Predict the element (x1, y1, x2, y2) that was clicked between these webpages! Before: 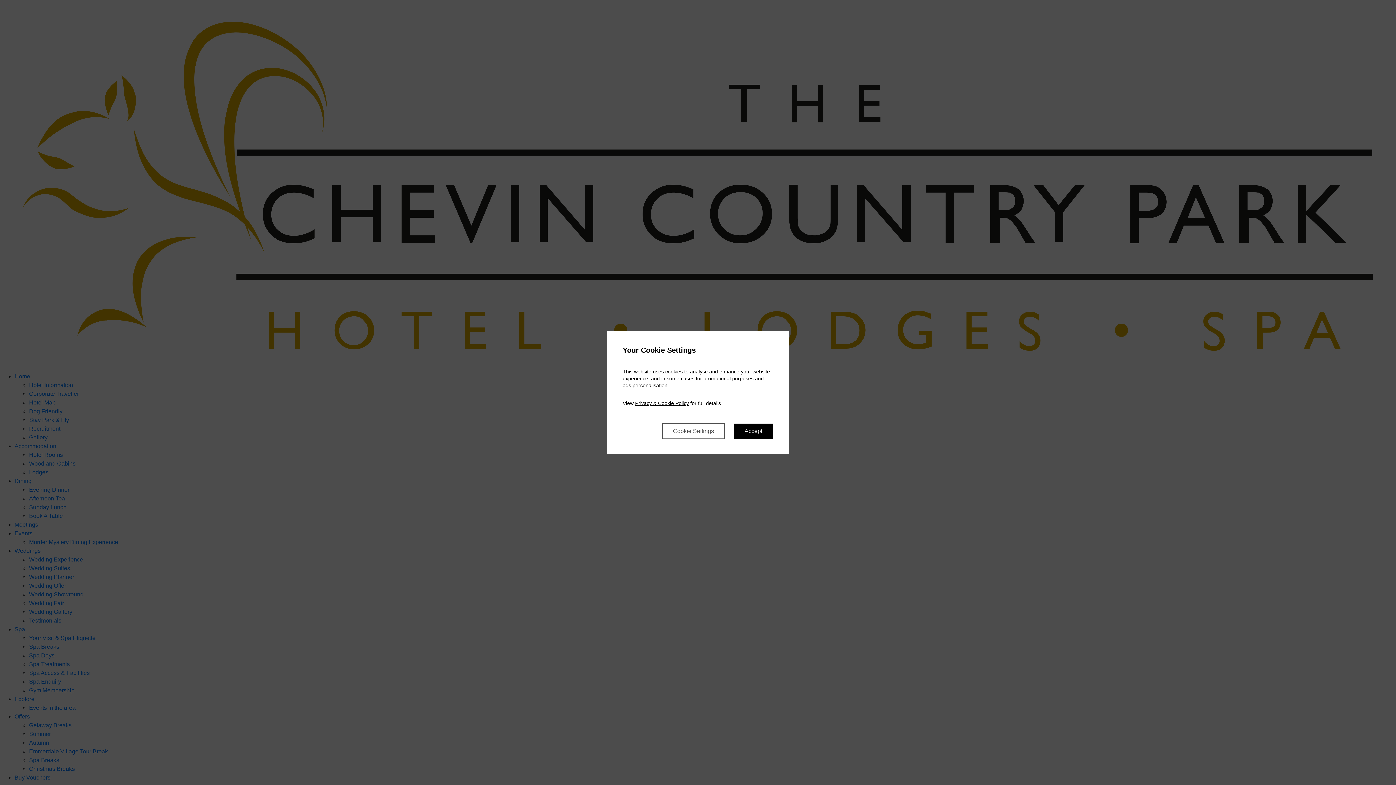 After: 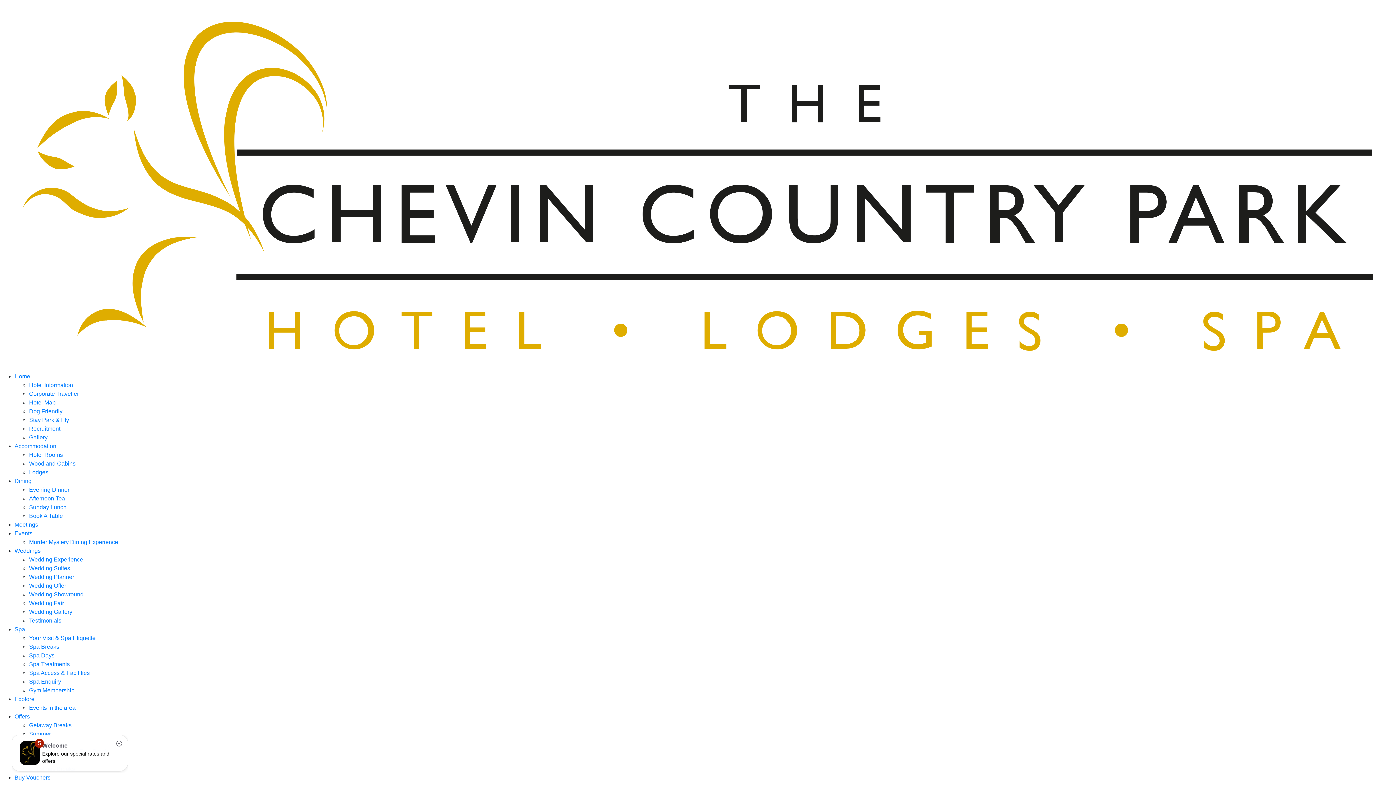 Action: label: Accept bbox: (733, 423, 773, 439)